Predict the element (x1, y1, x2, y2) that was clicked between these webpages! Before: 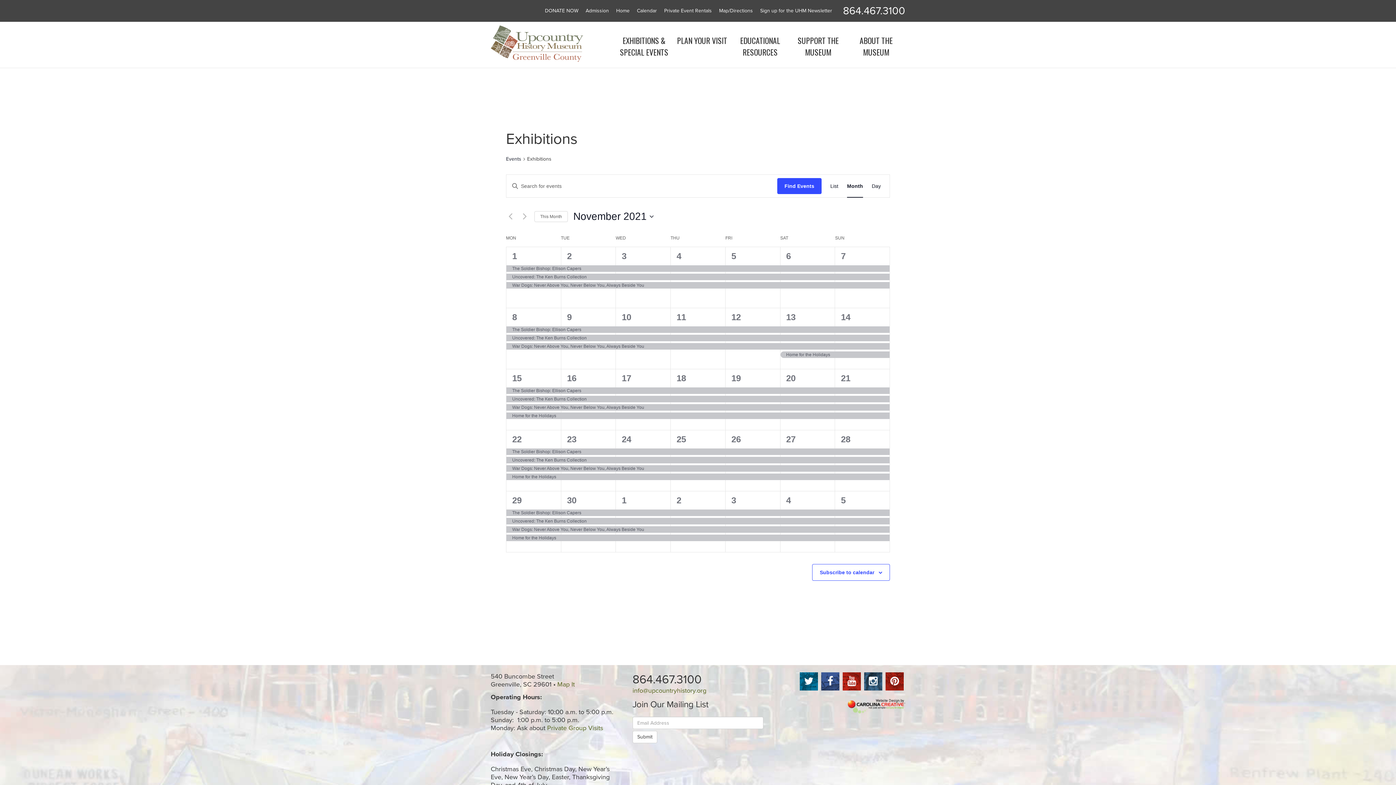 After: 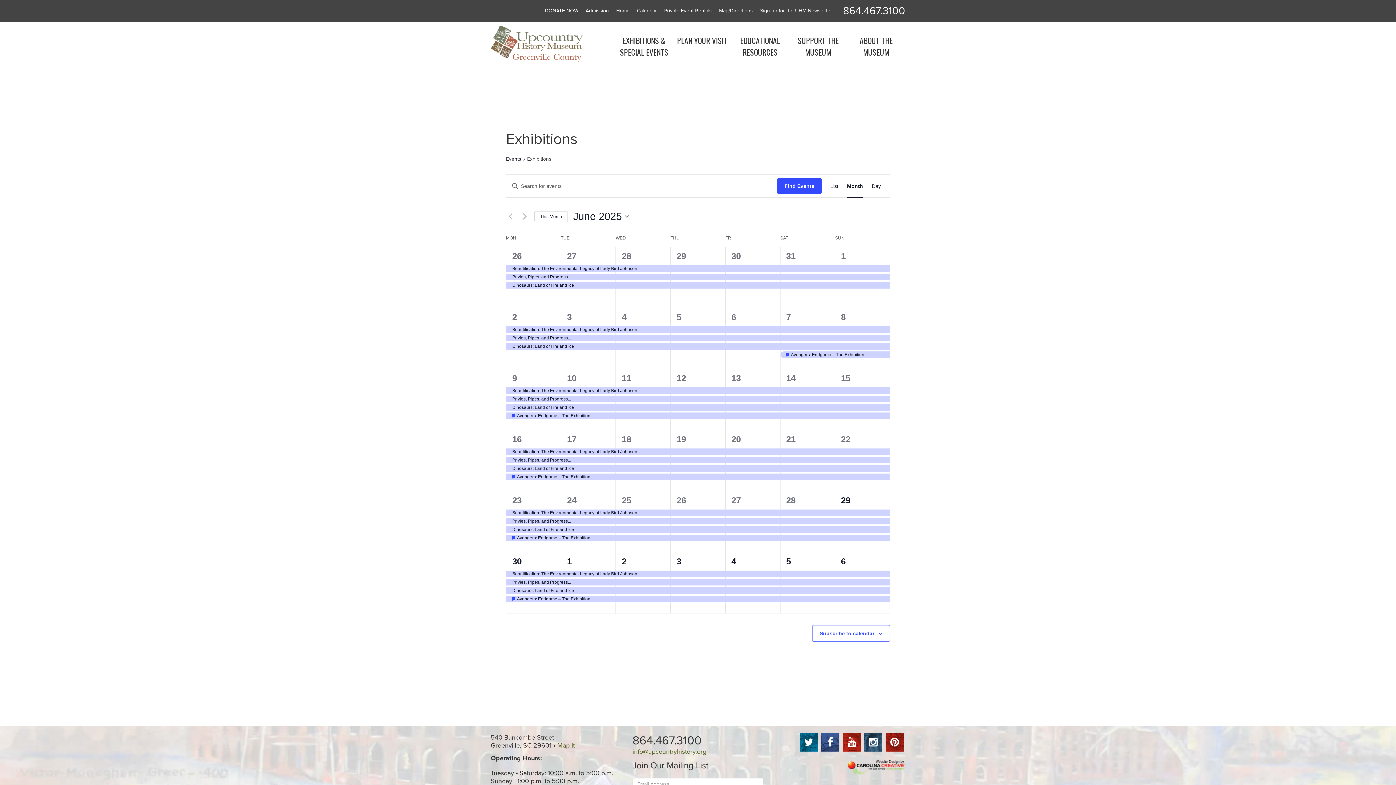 Action: label: Click to select the current month bbox: (534, 211, 568, 222)